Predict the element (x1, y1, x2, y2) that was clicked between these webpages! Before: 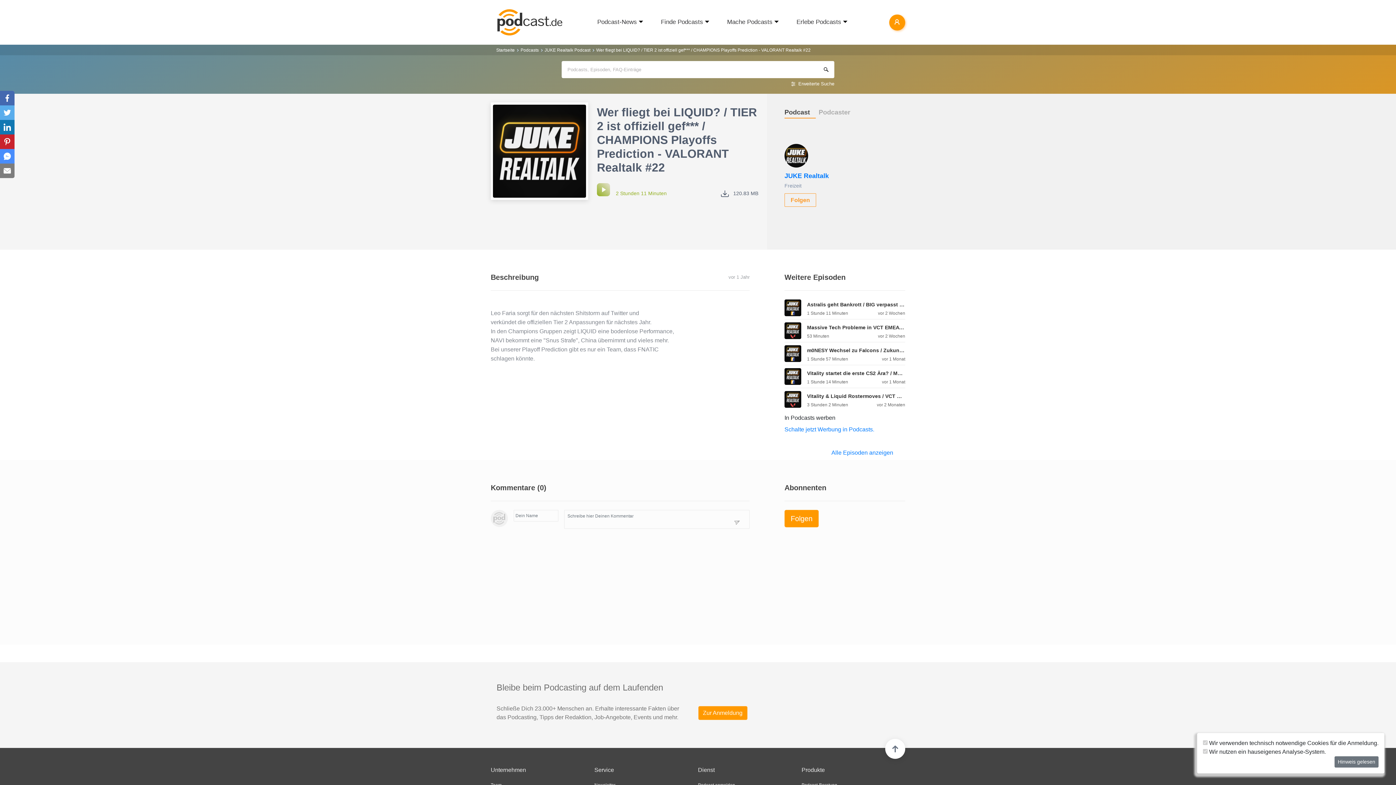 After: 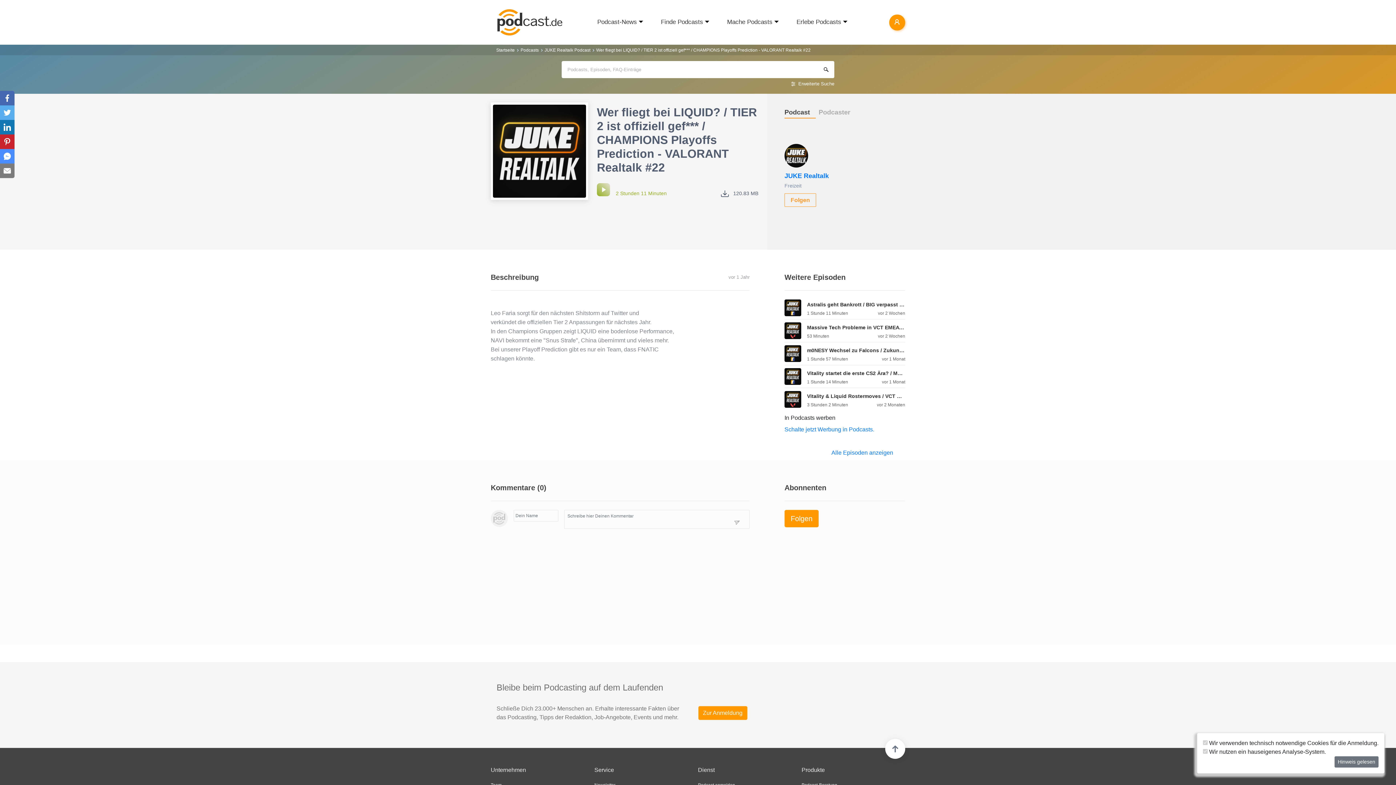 Action: bbox: (0, 163, 14, 178)